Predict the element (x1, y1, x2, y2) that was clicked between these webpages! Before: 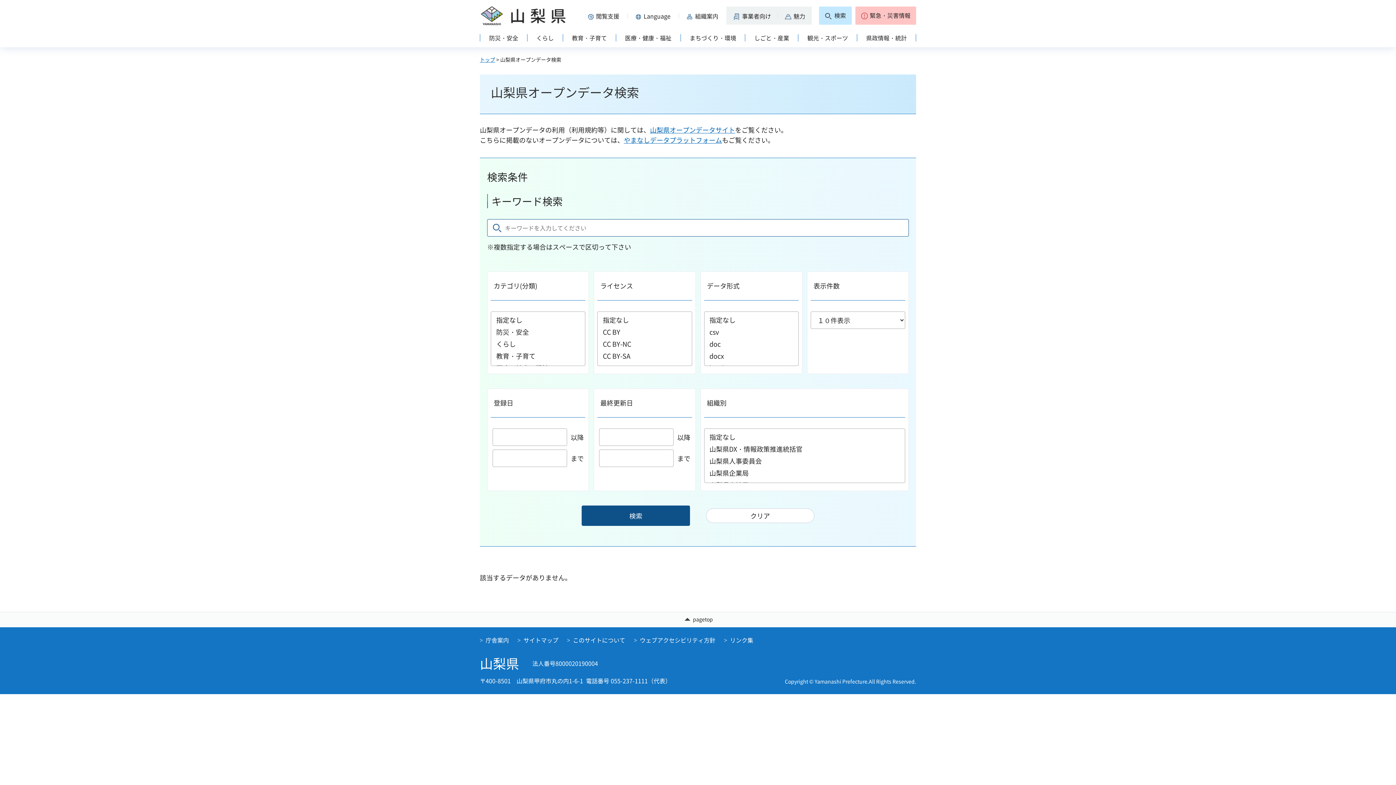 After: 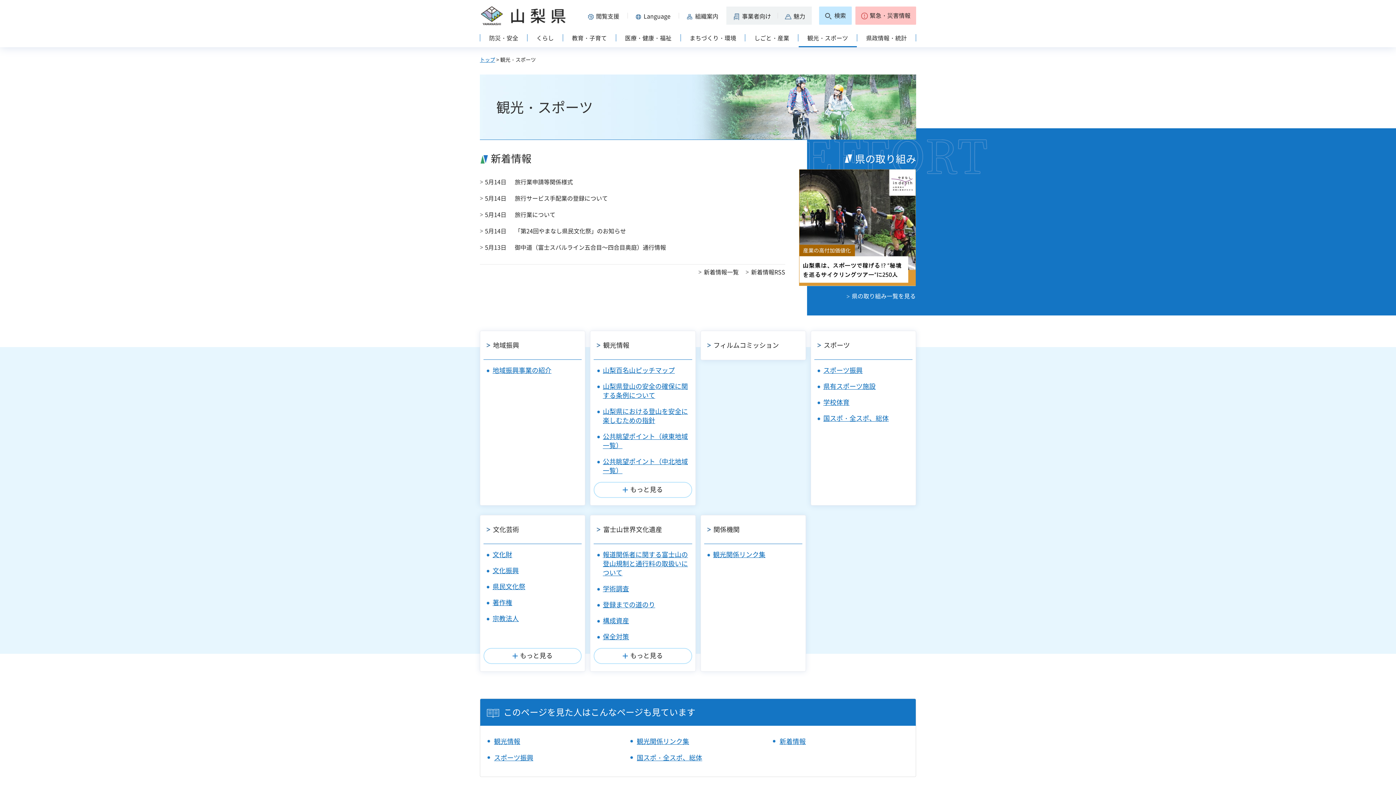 Action: bbox: (798, 30, 857, 47) label: 観光・スポーツ